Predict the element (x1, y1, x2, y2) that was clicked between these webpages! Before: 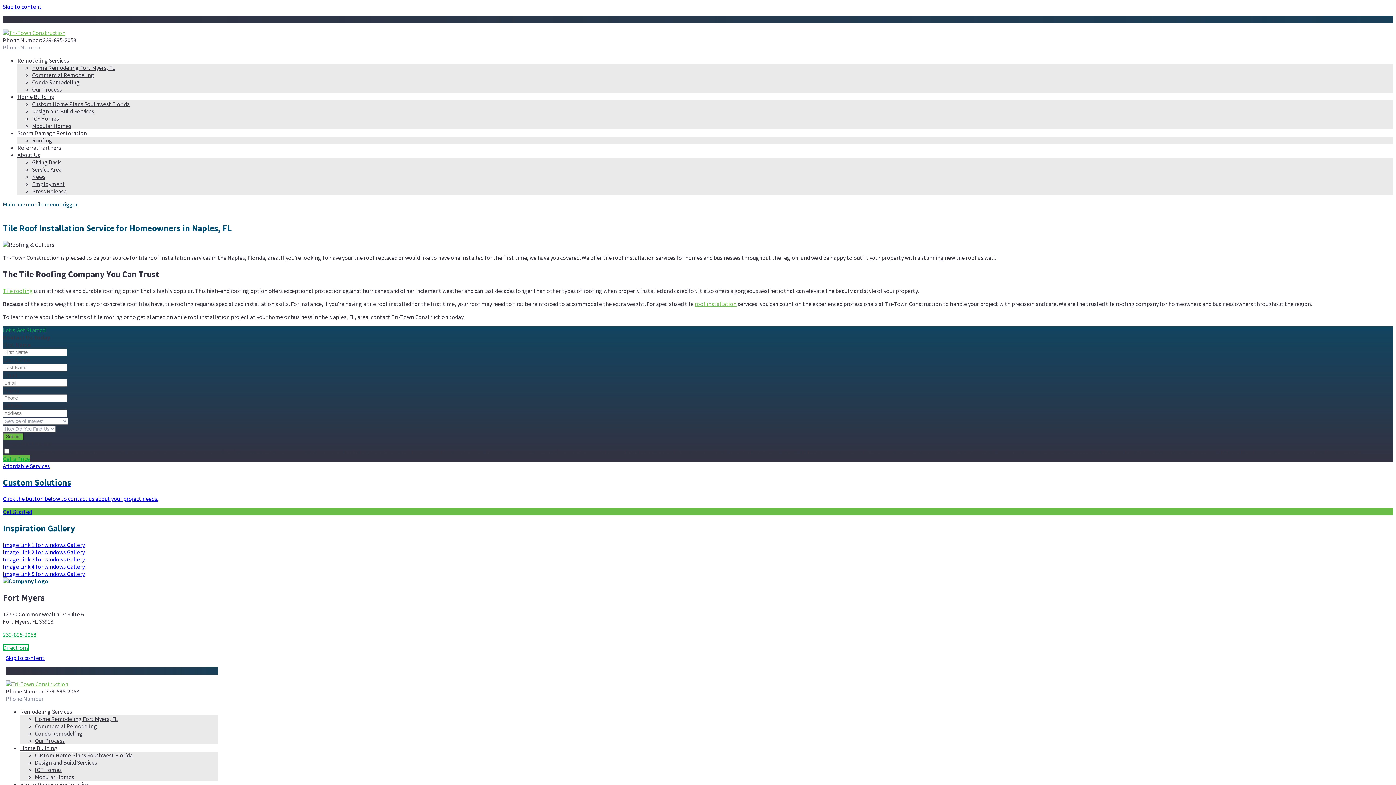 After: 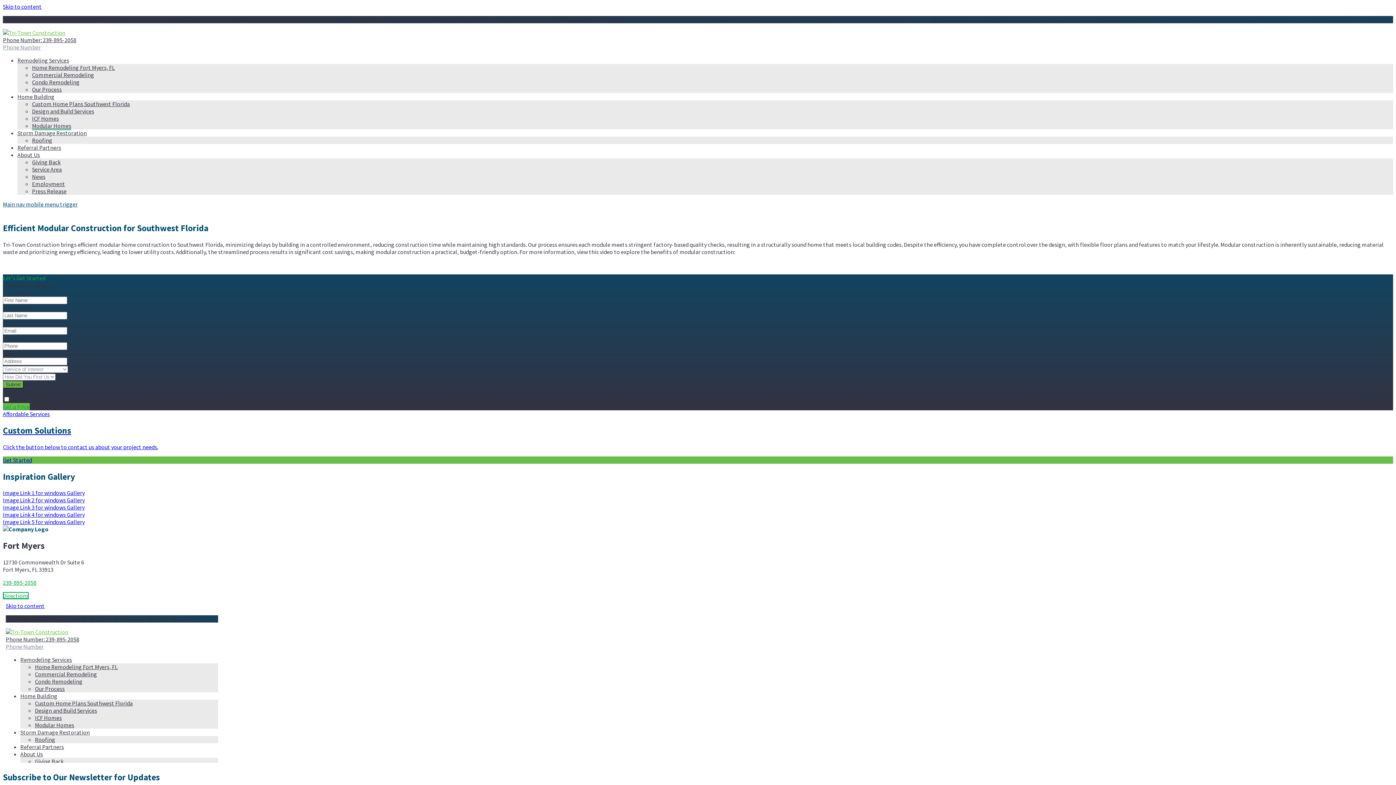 Action: label: Modular Homes bbox: (32, 122, 71, 129)